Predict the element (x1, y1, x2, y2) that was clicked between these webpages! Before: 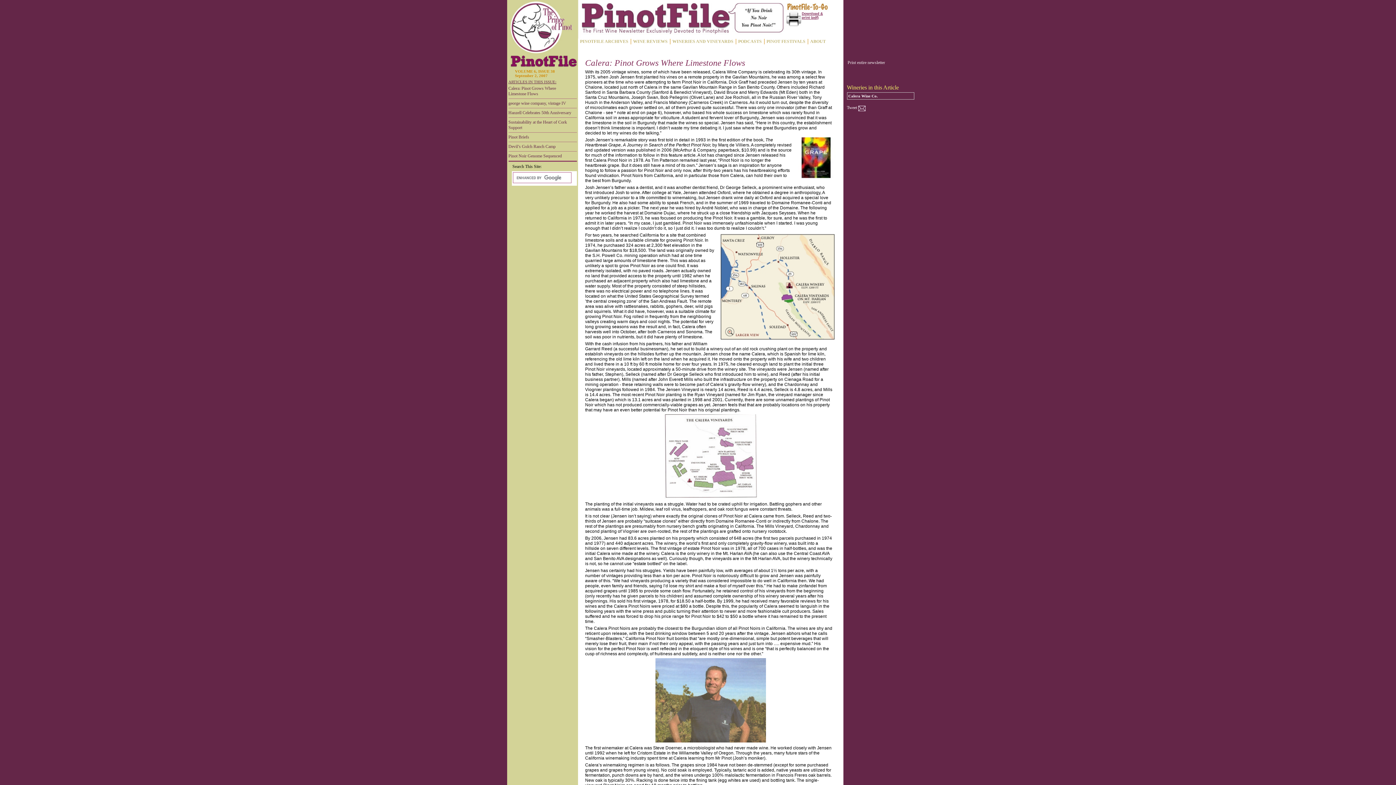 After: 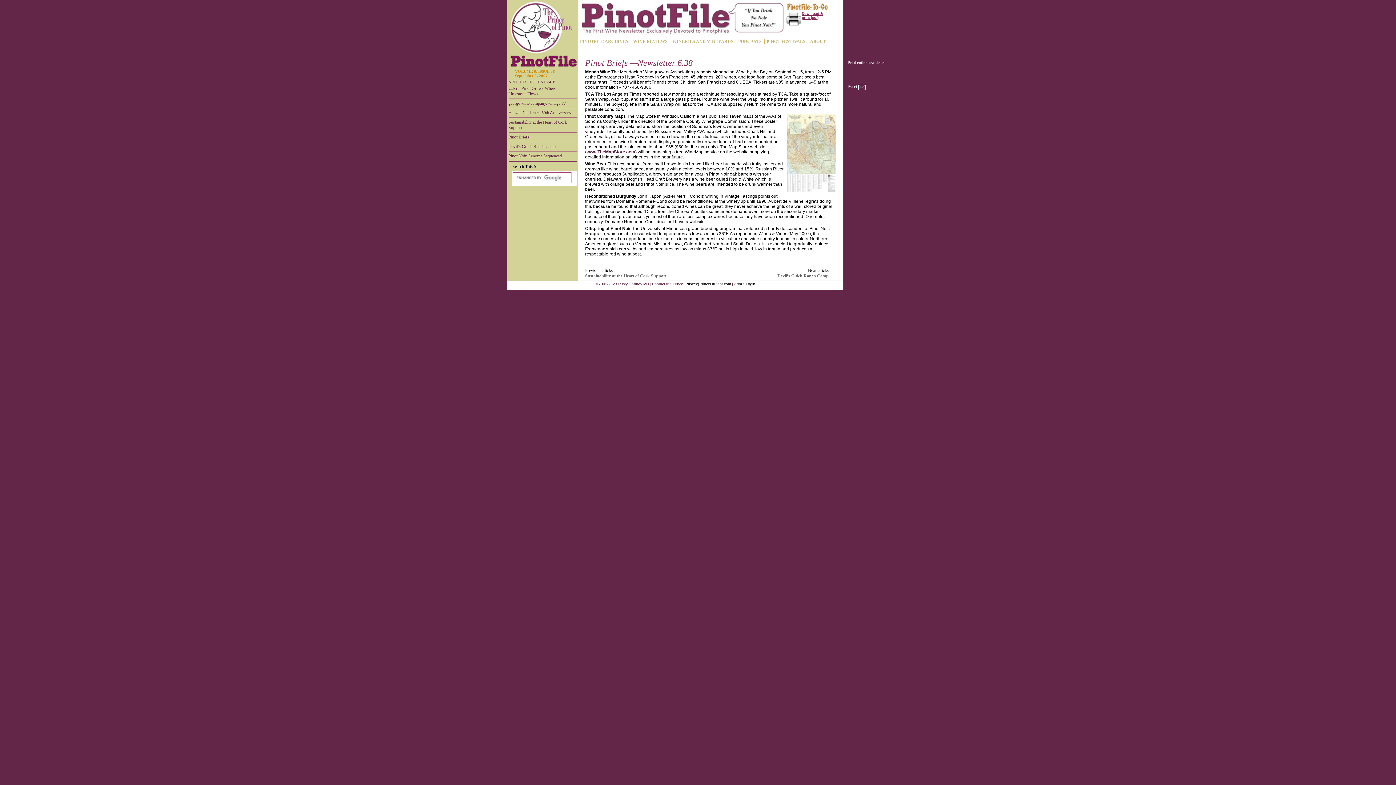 Action: label: Pinot Briefs bbox: (508, 132, 576, 142)